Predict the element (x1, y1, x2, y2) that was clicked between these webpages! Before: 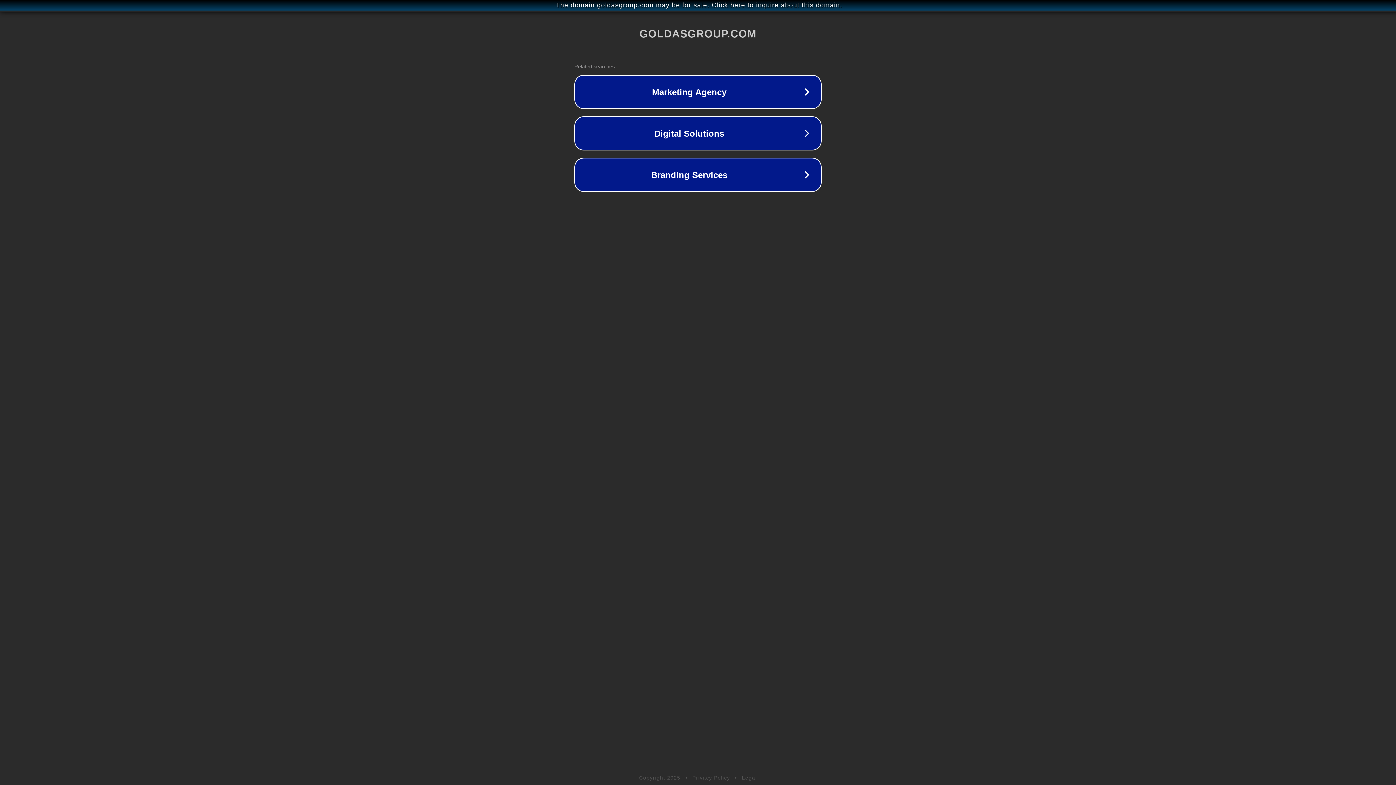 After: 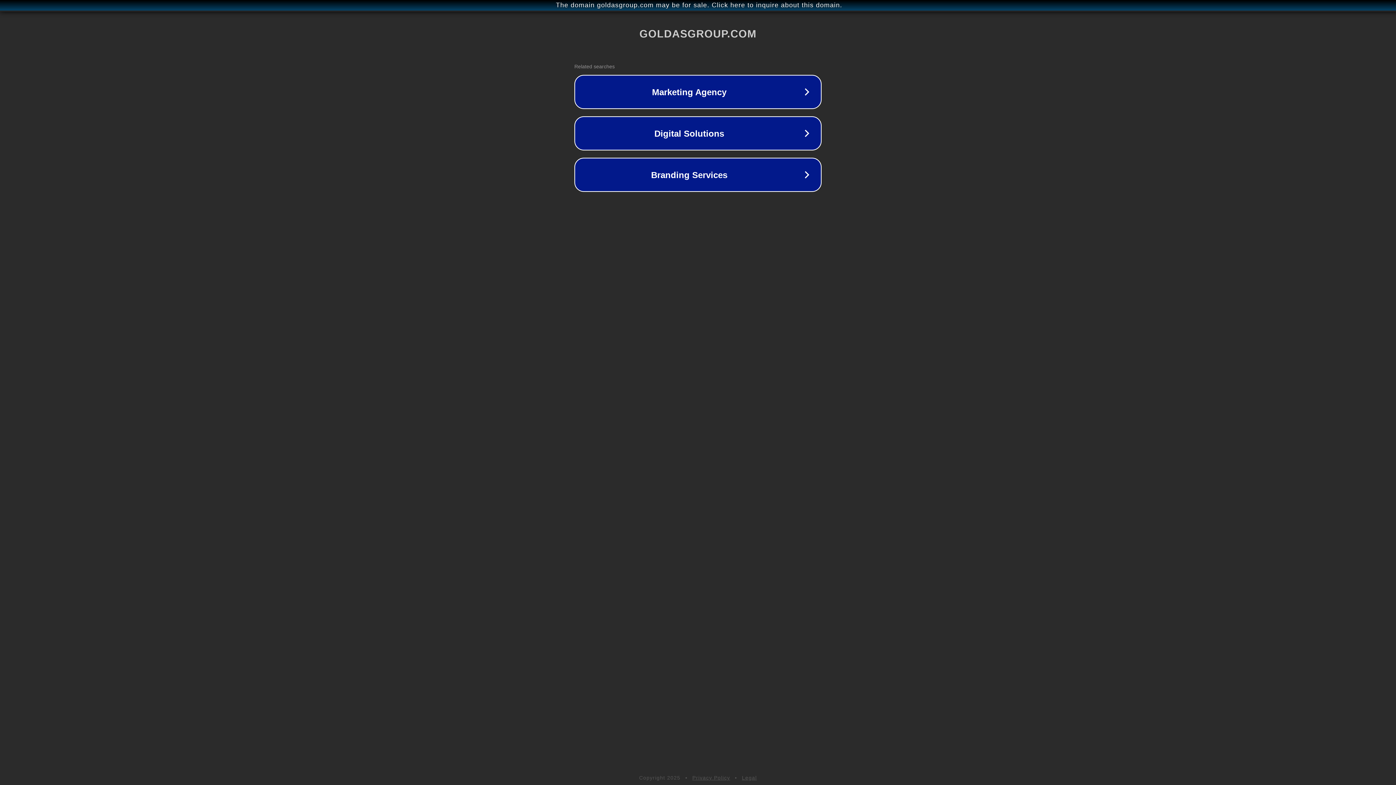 Action: label: Privacy Policy bbox: (692, 775, 730, 781)